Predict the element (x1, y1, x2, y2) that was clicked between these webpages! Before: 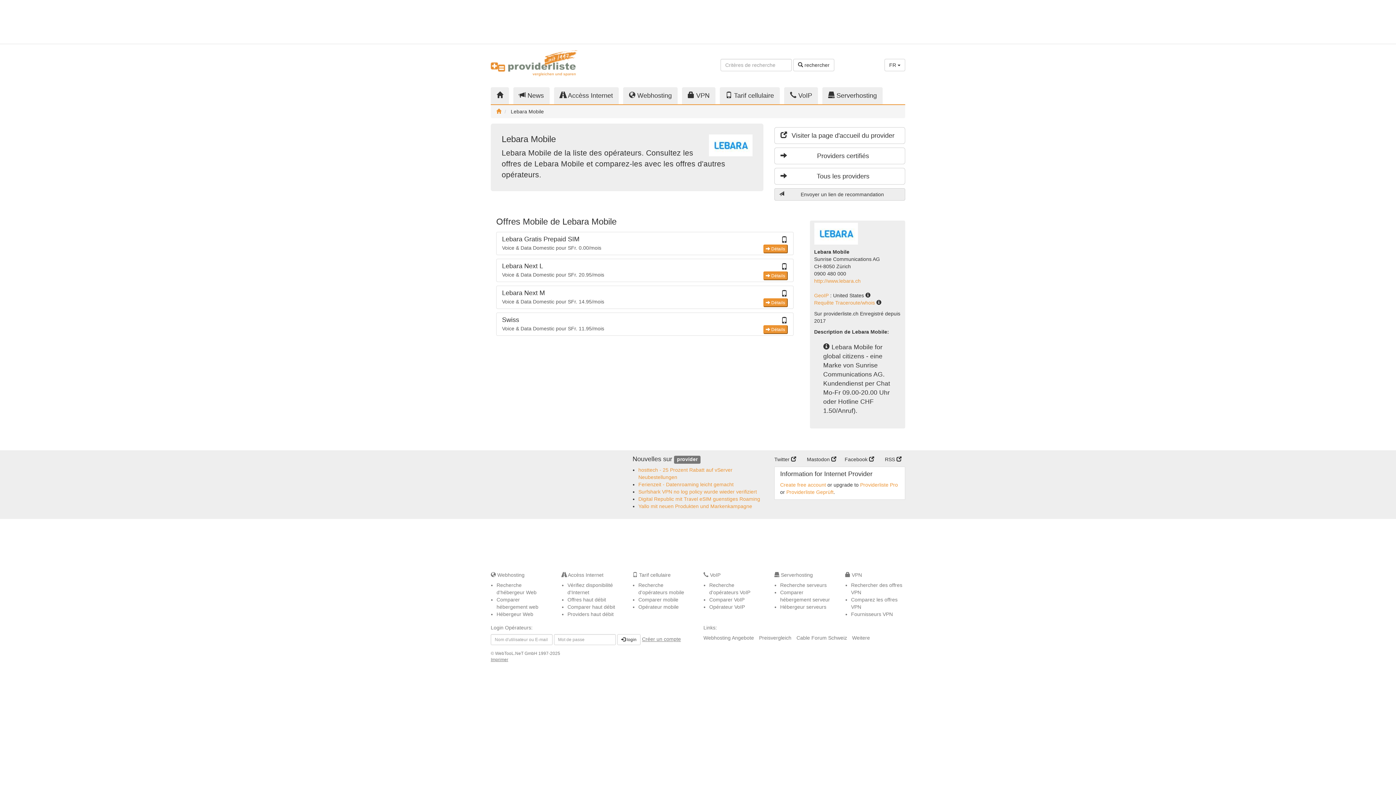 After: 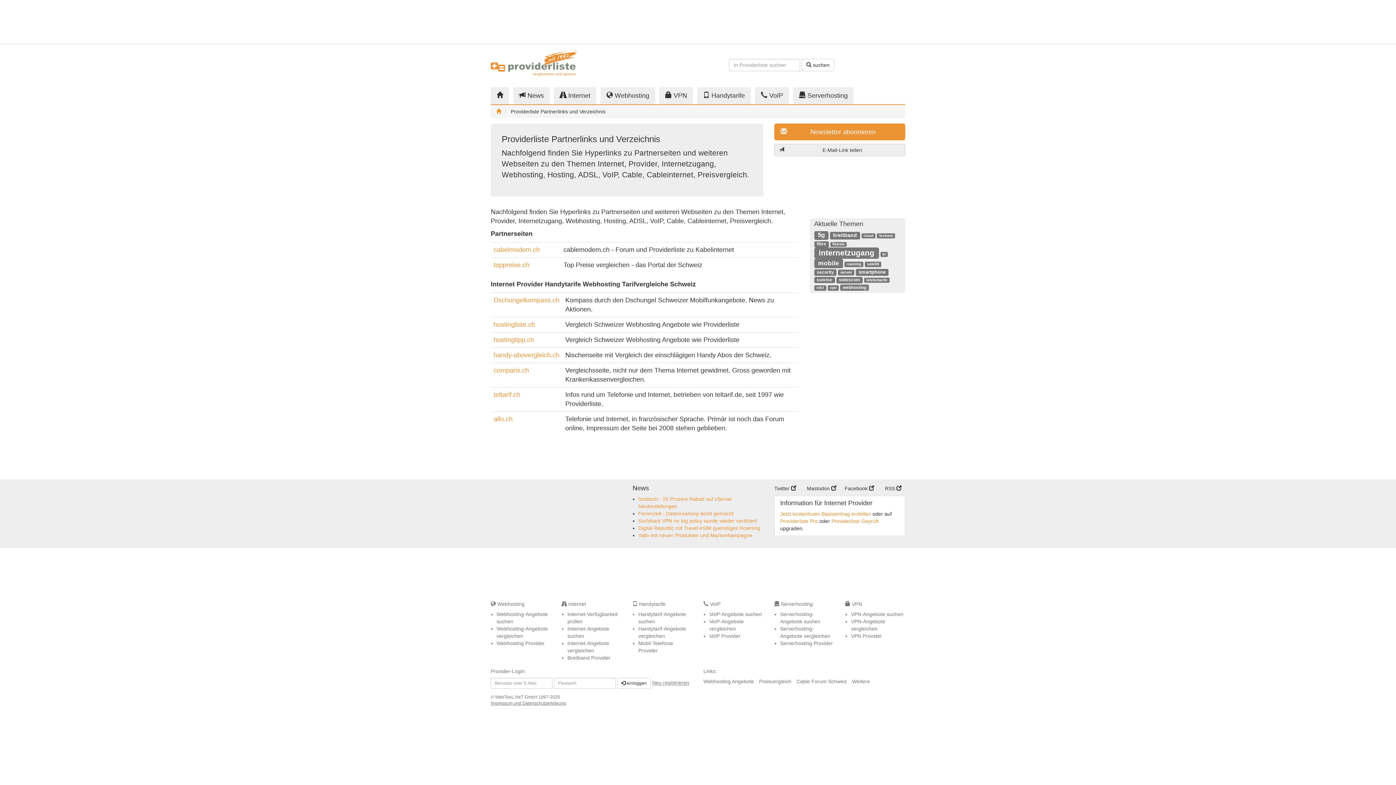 Action: label: Weitere bbox: (852, 635, 870, 641)